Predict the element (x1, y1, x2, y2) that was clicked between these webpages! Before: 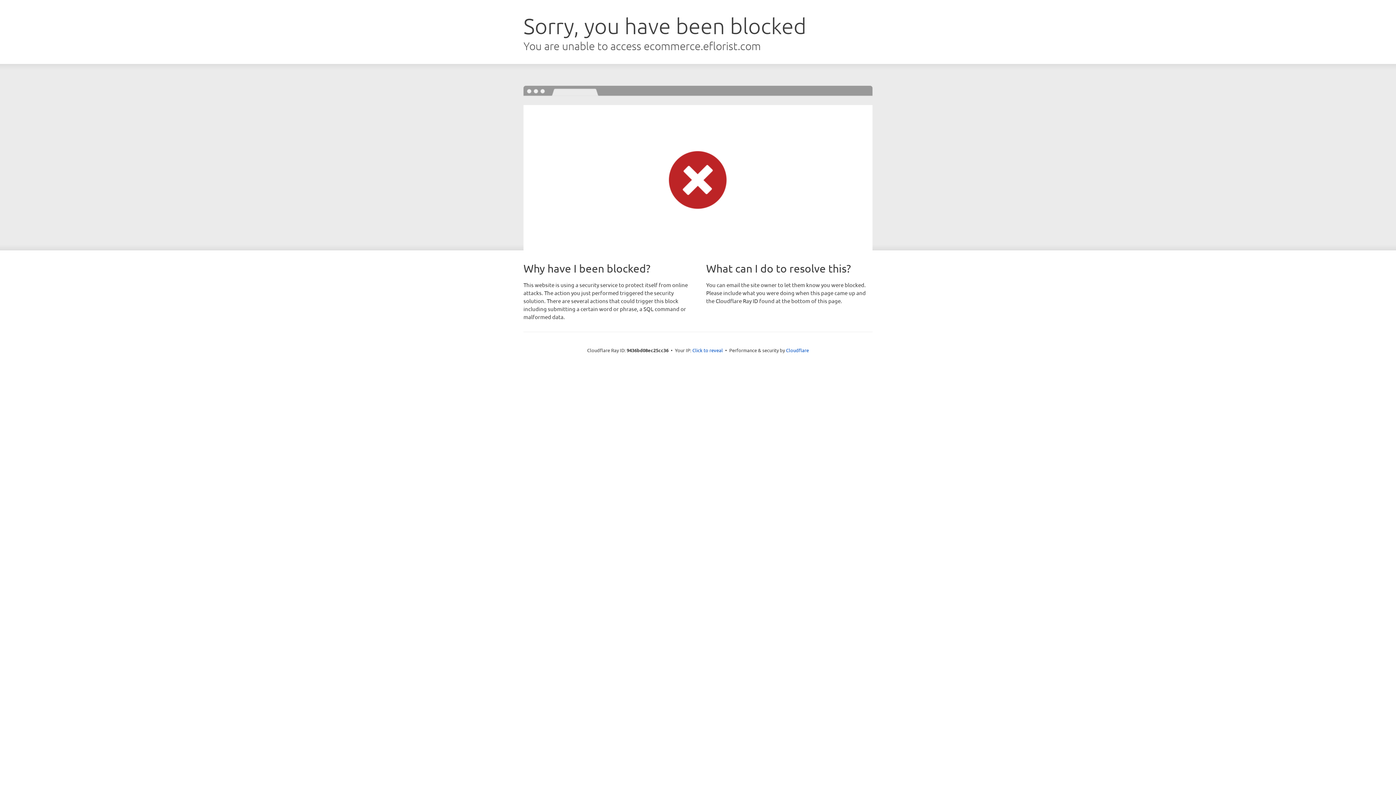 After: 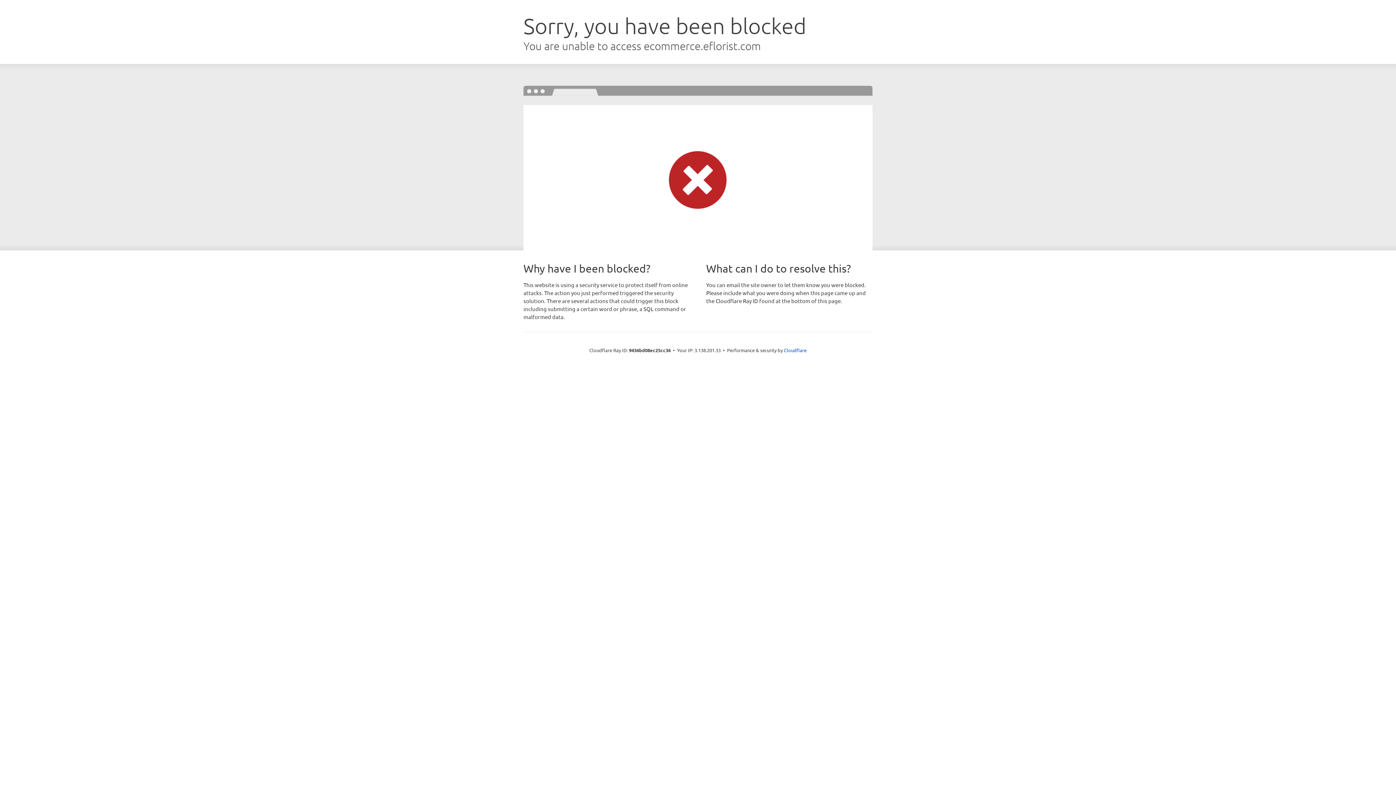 Action: bbox: (692, 346, 723, 353) label: Click to reveal